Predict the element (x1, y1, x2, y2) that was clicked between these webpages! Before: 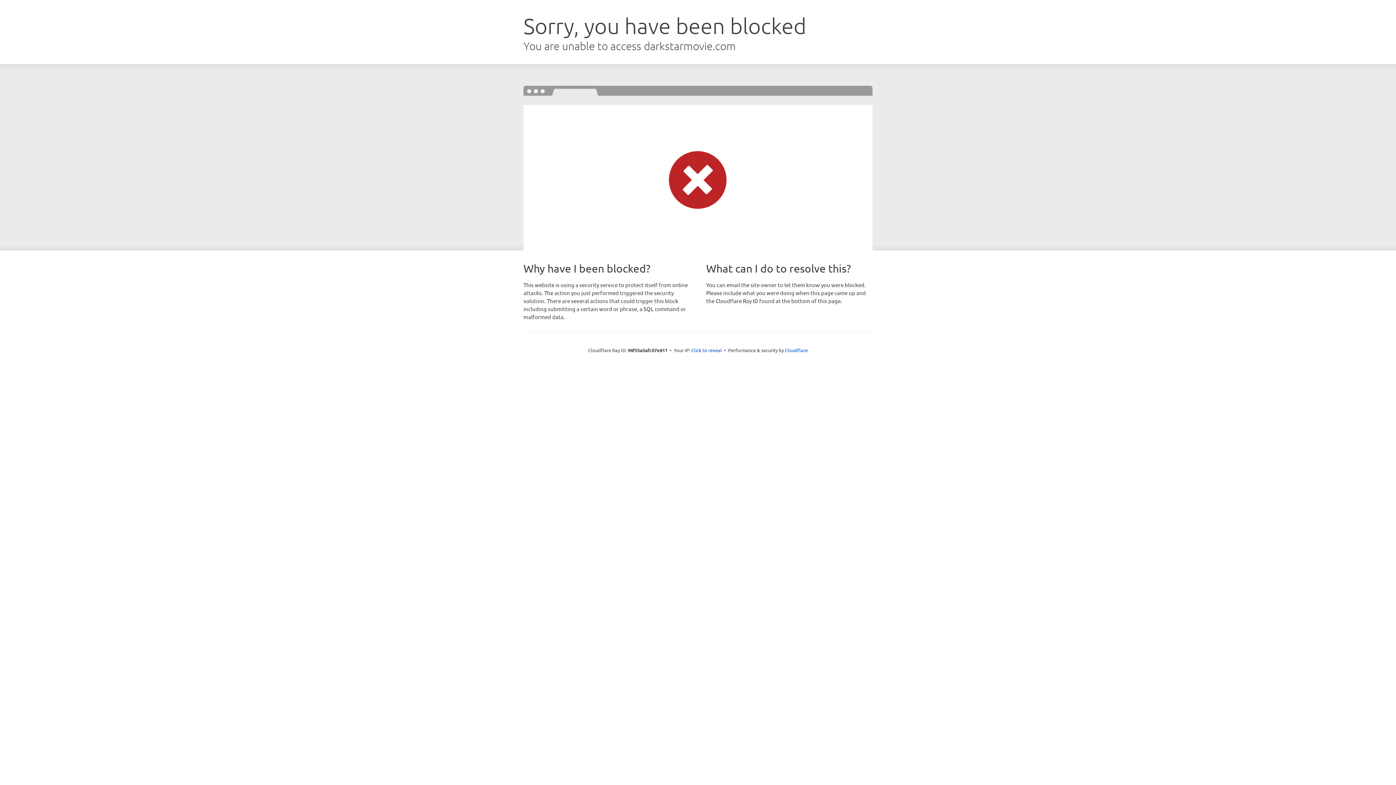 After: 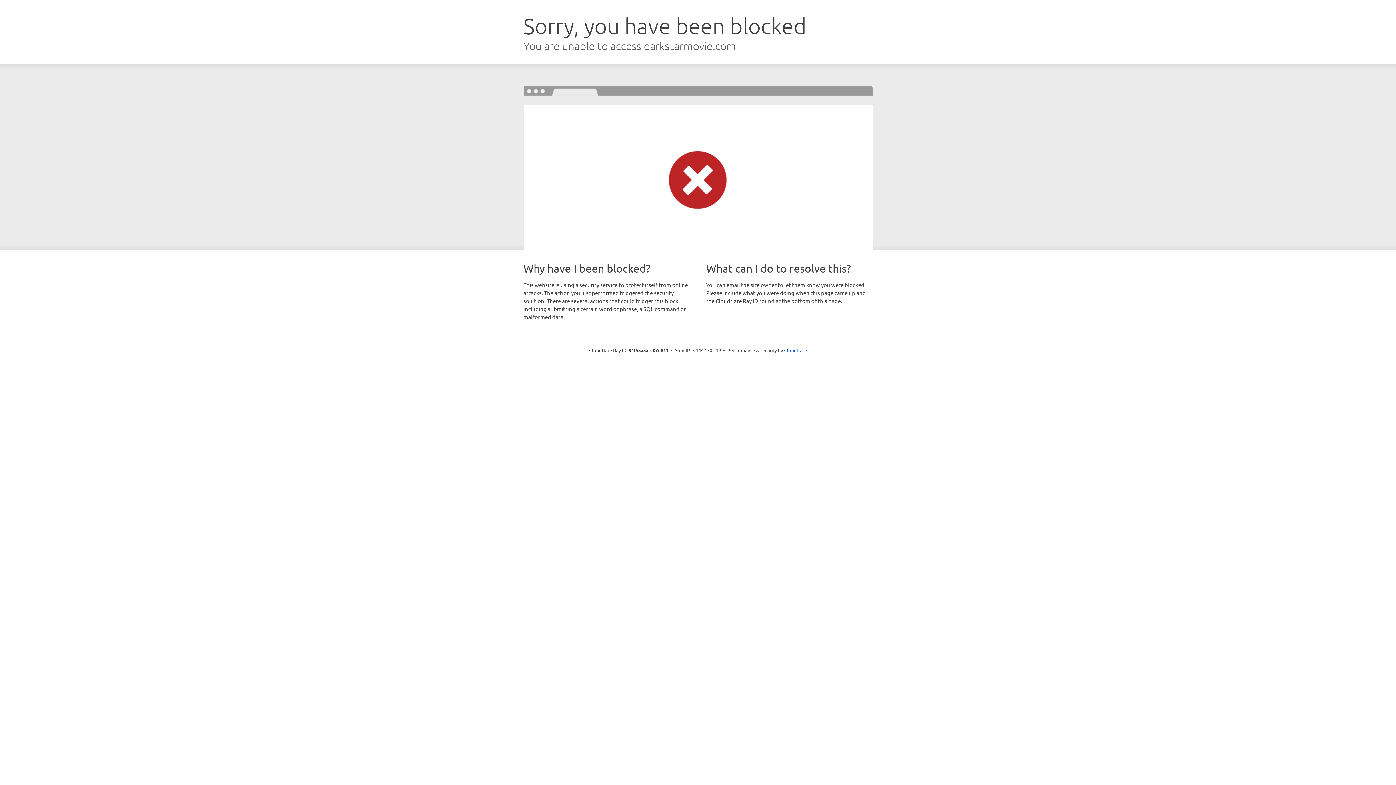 Action: bbox: (691, 346, 722, 353) label: Click to reveal